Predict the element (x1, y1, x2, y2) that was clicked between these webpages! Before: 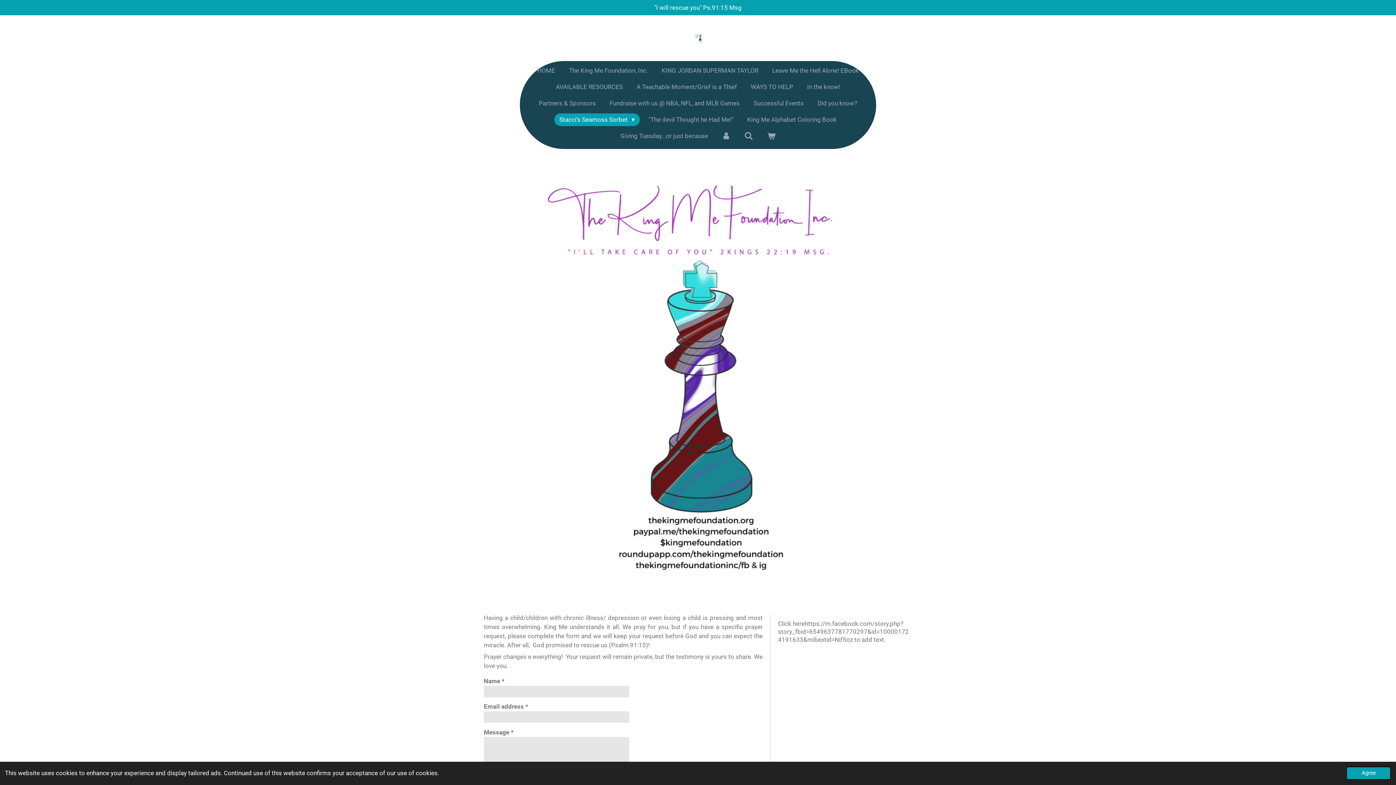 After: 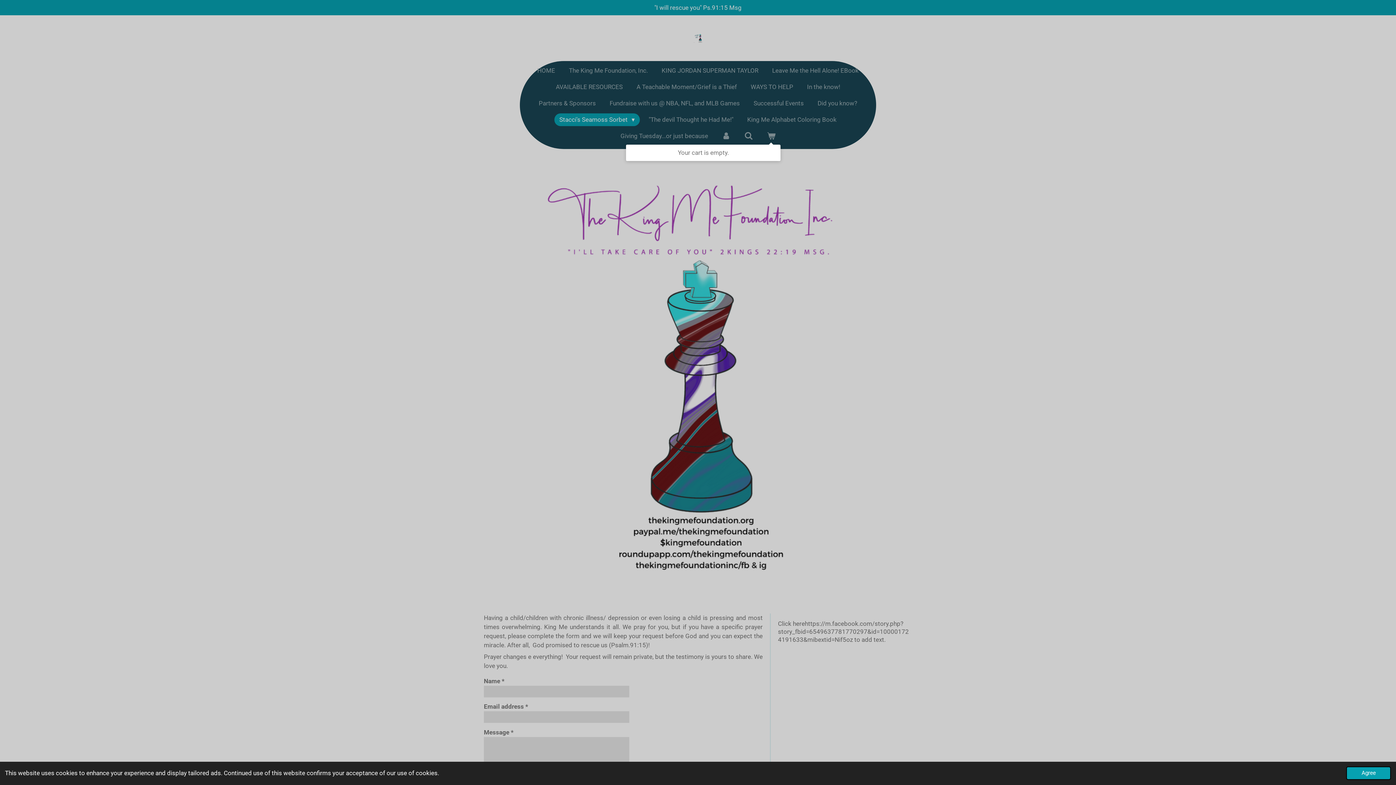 Action: bbox: (761, 129, 780, 142)